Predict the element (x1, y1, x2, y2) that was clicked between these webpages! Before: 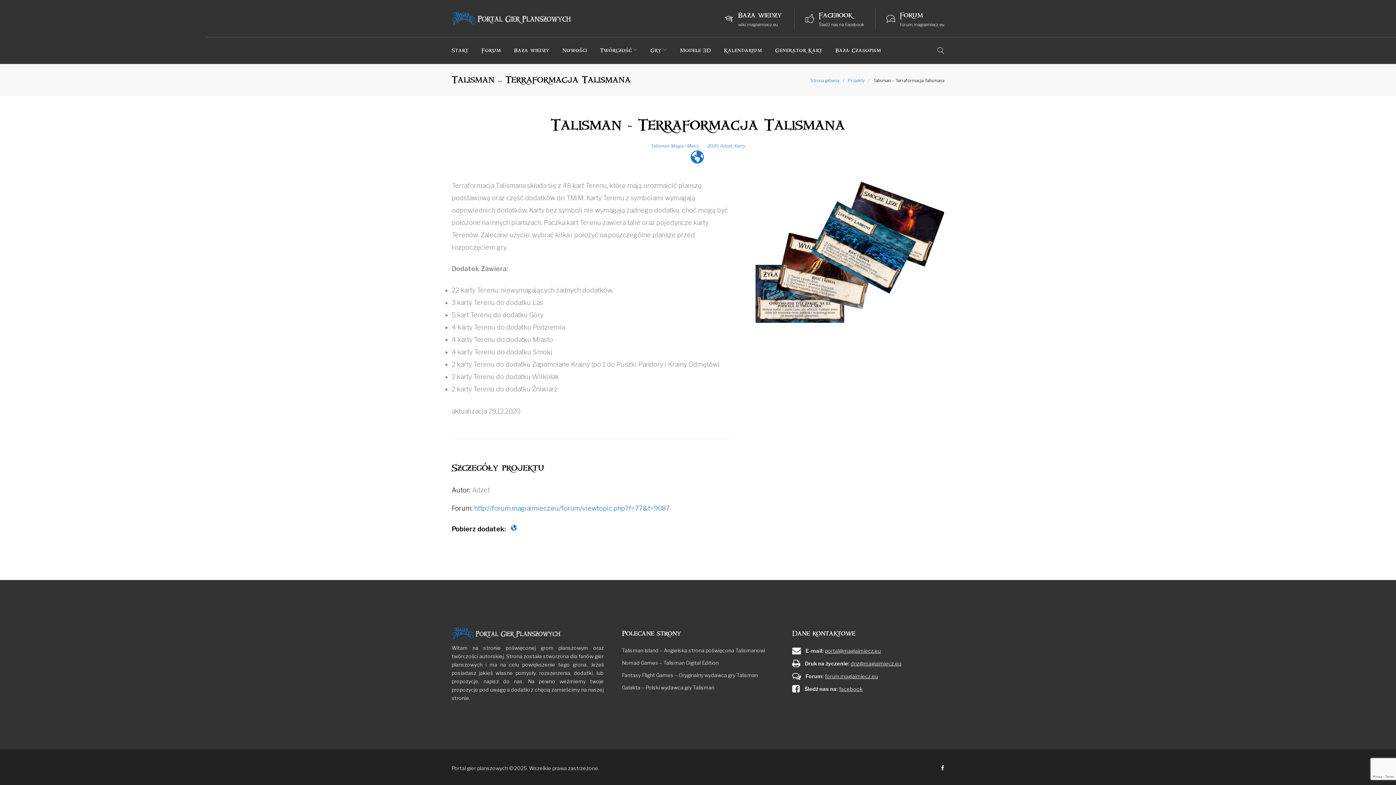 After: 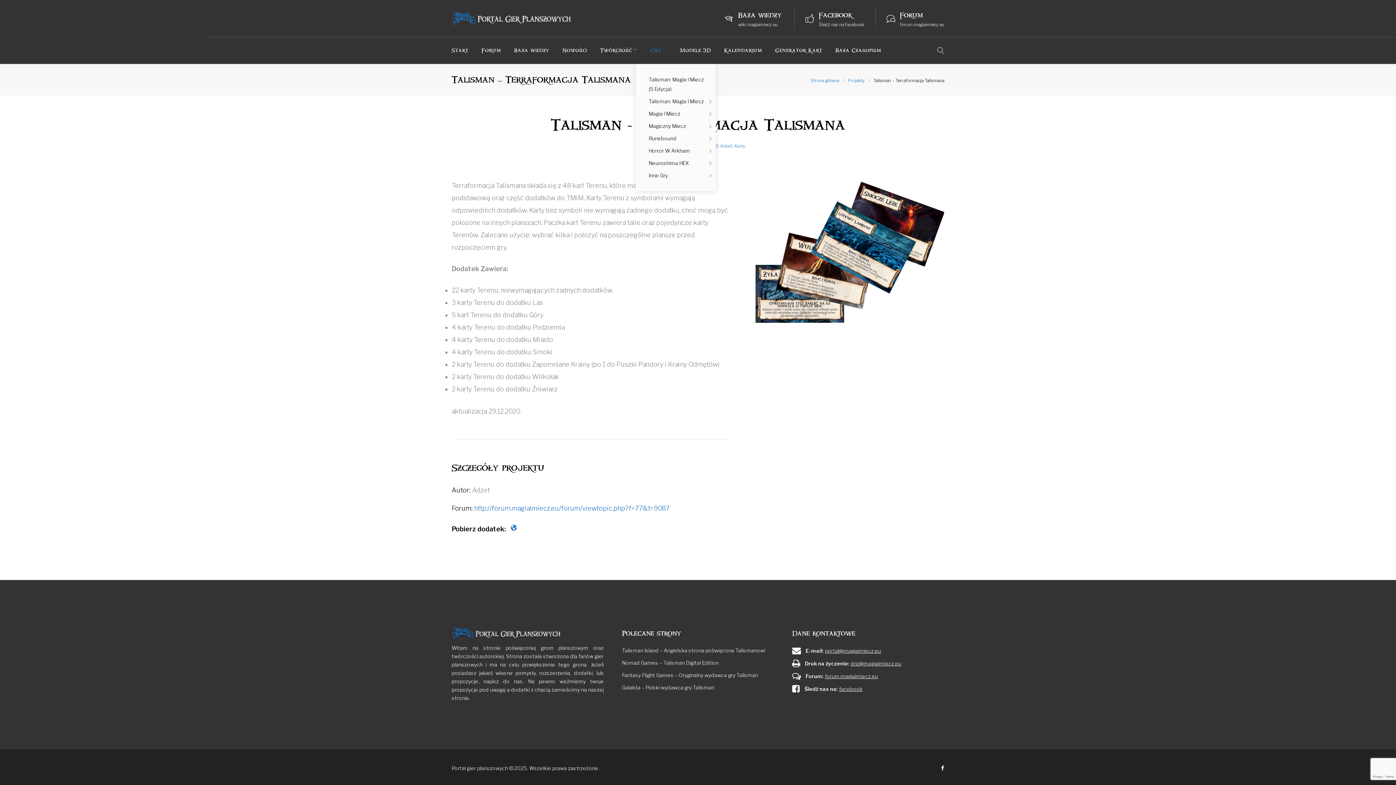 Action: bbox: (650, 44, 667, 56) label: Gry